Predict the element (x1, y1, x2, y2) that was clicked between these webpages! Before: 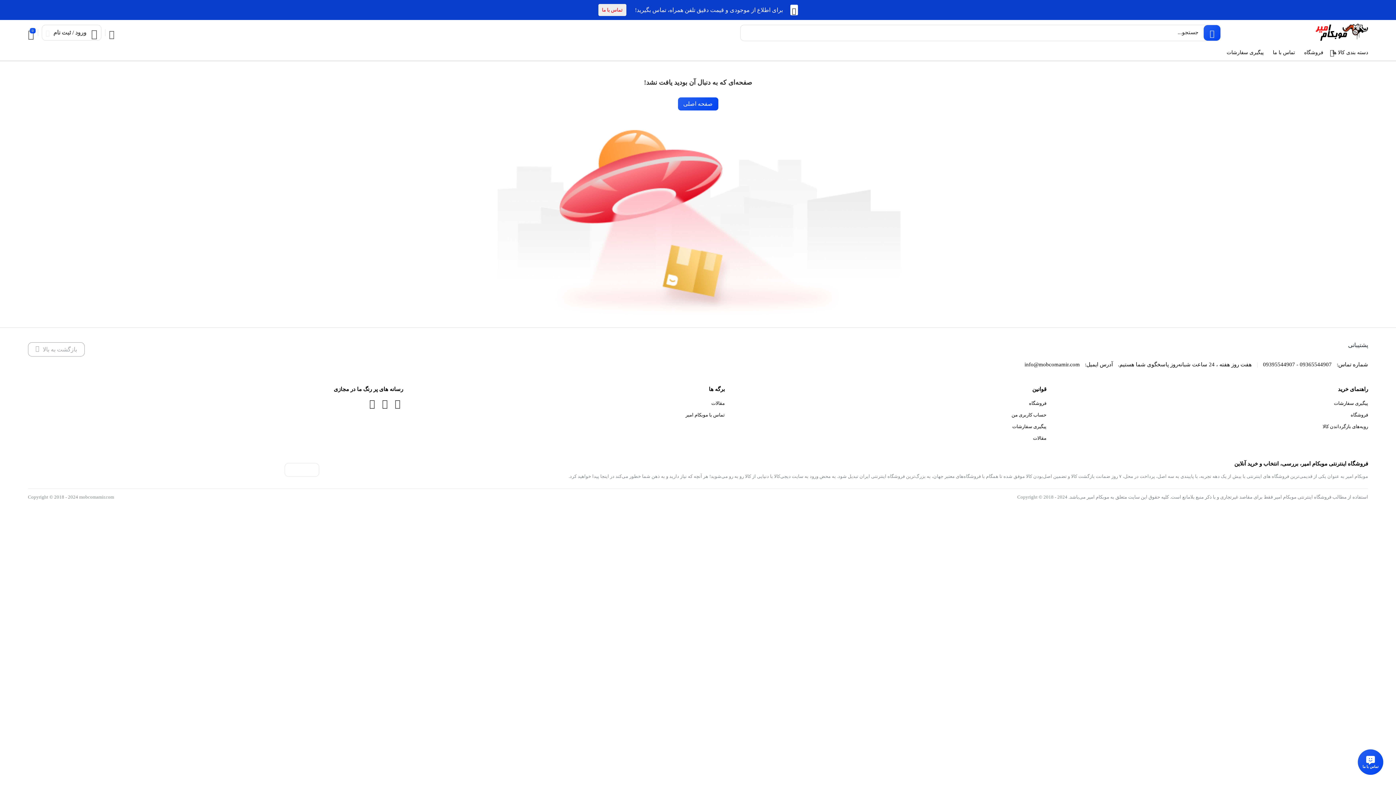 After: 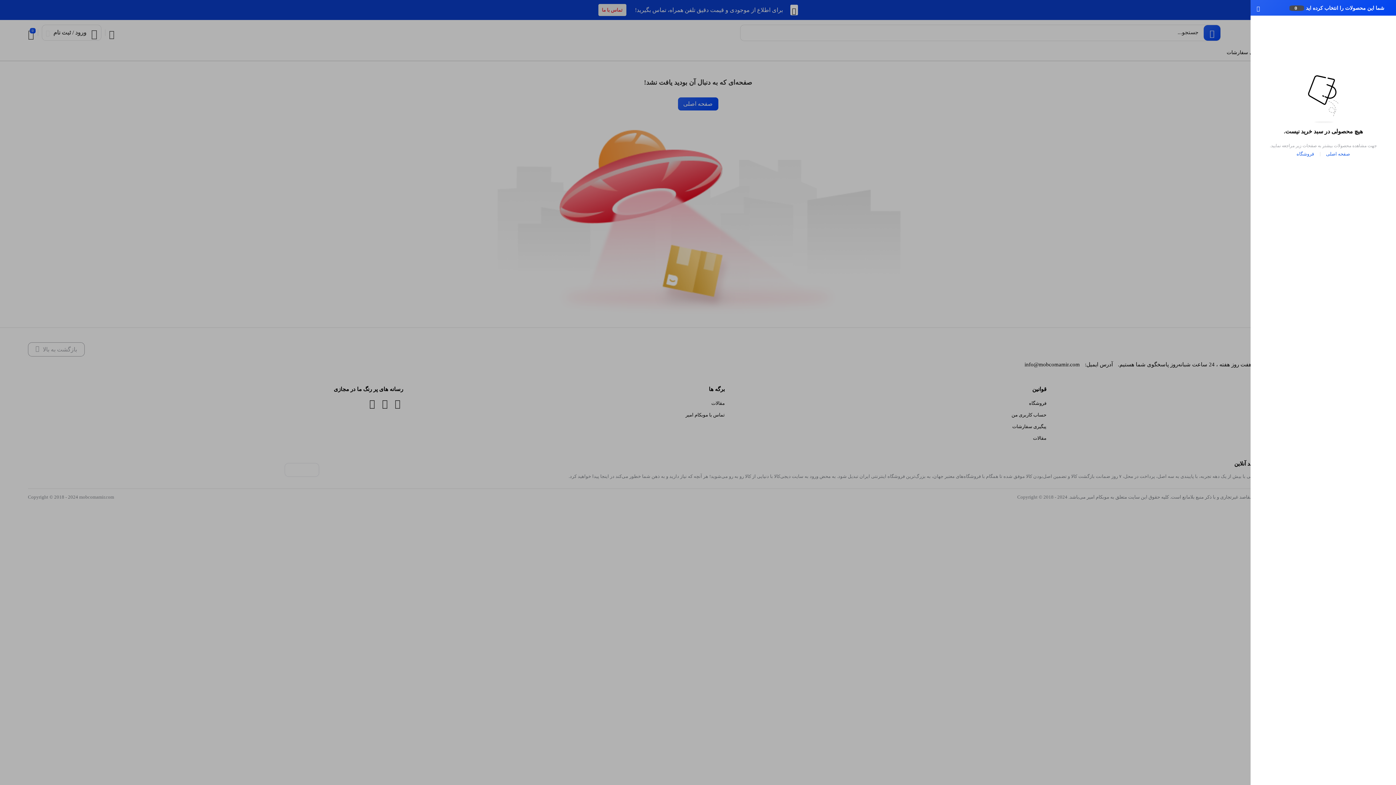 Action: label: 0 bbox: (27, 27, 34, 37)